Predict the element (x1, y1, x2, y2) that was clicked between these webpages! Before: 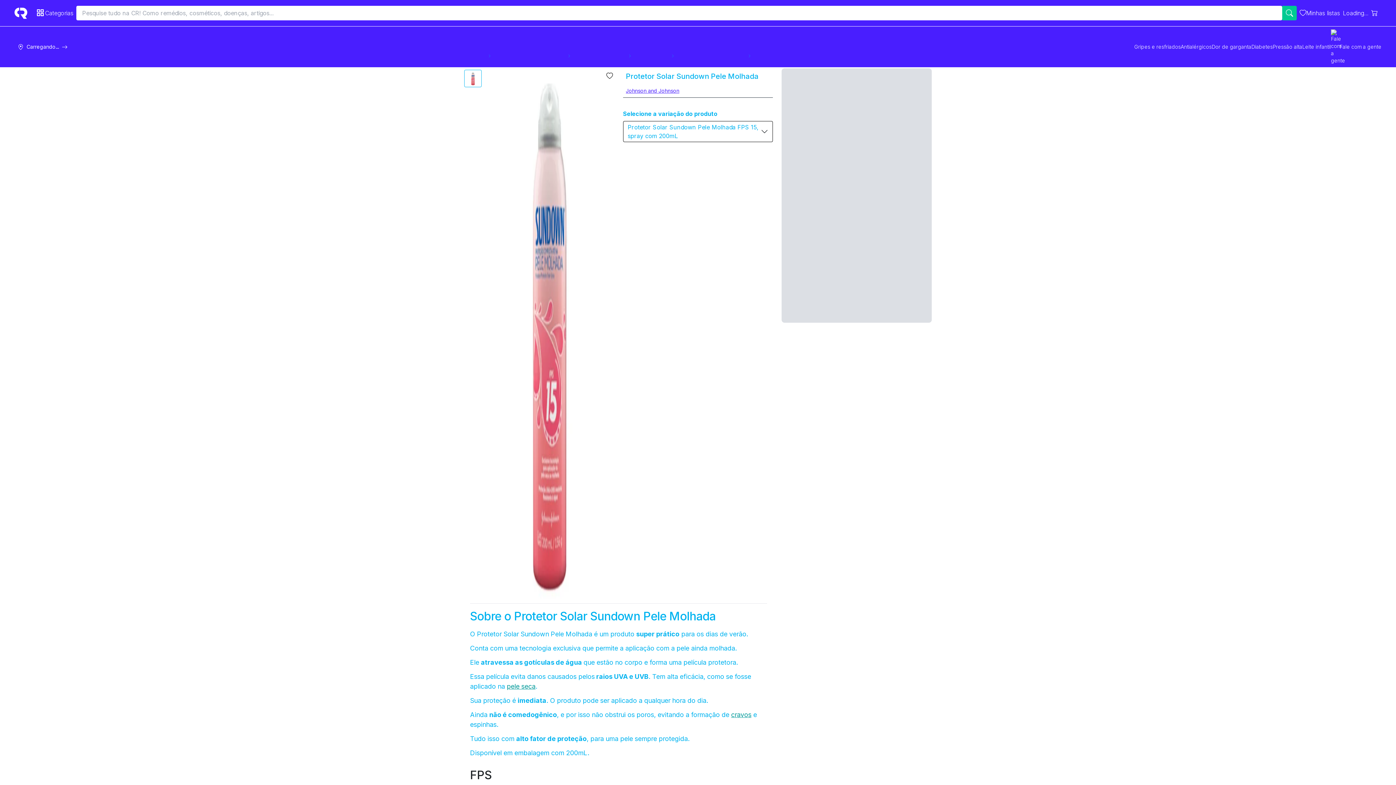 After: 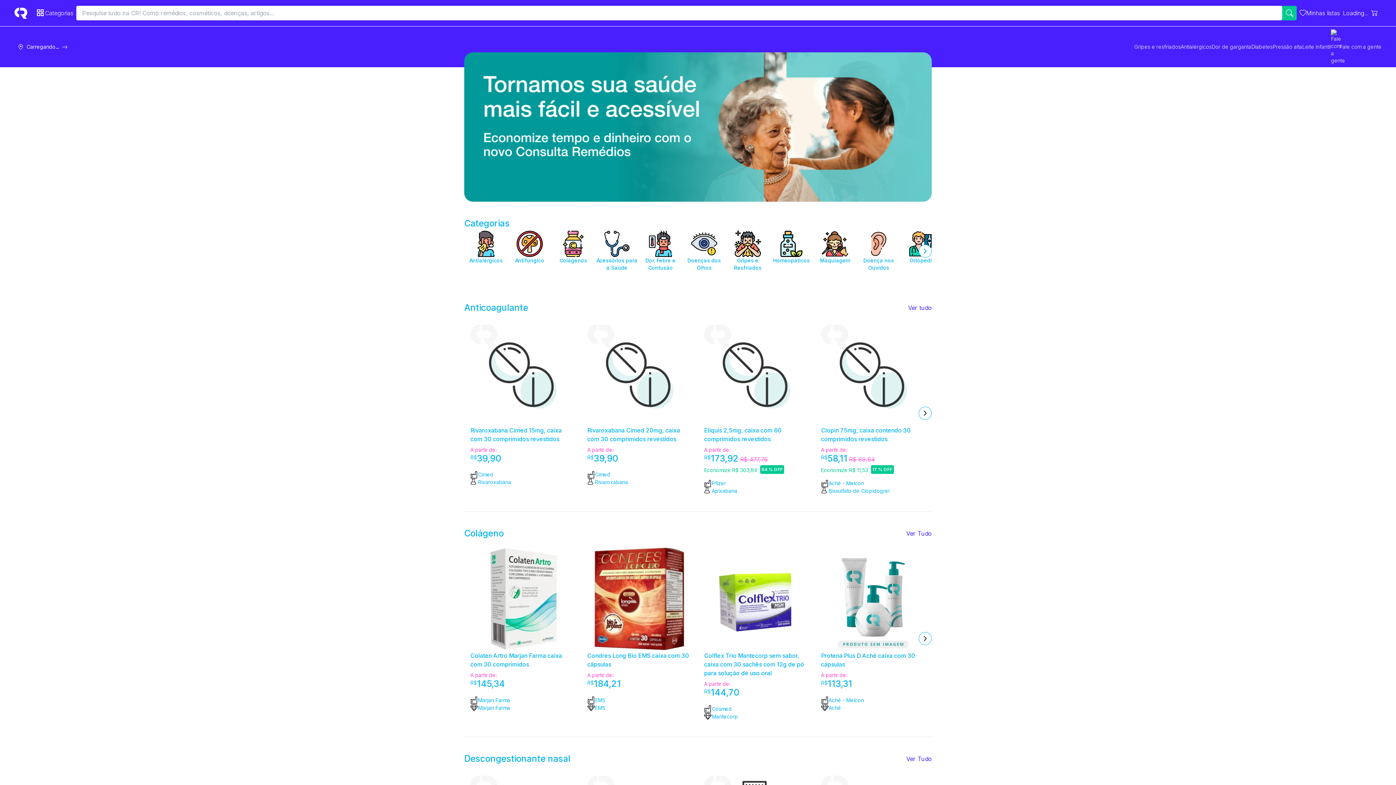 Action: label: logo bbox: (14, 6, 27, 19)